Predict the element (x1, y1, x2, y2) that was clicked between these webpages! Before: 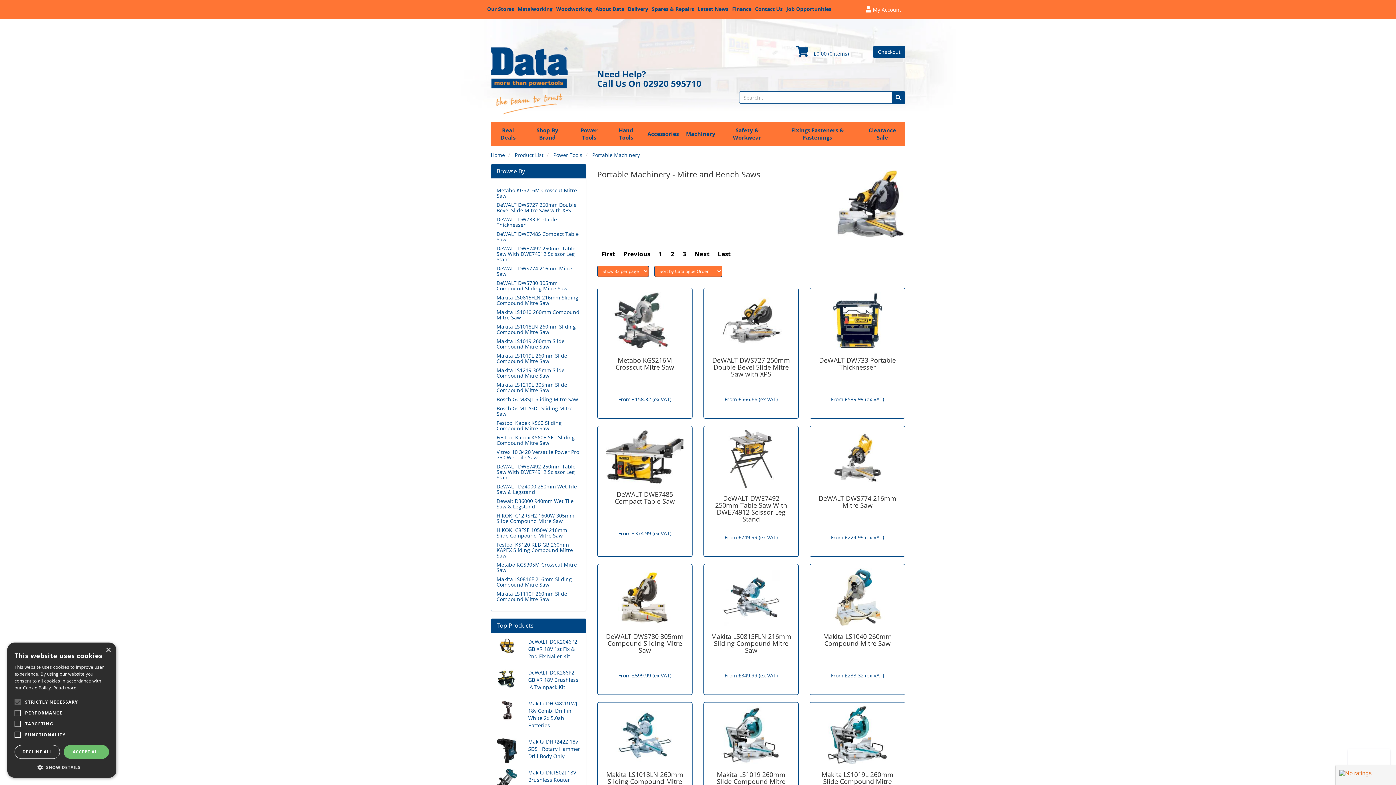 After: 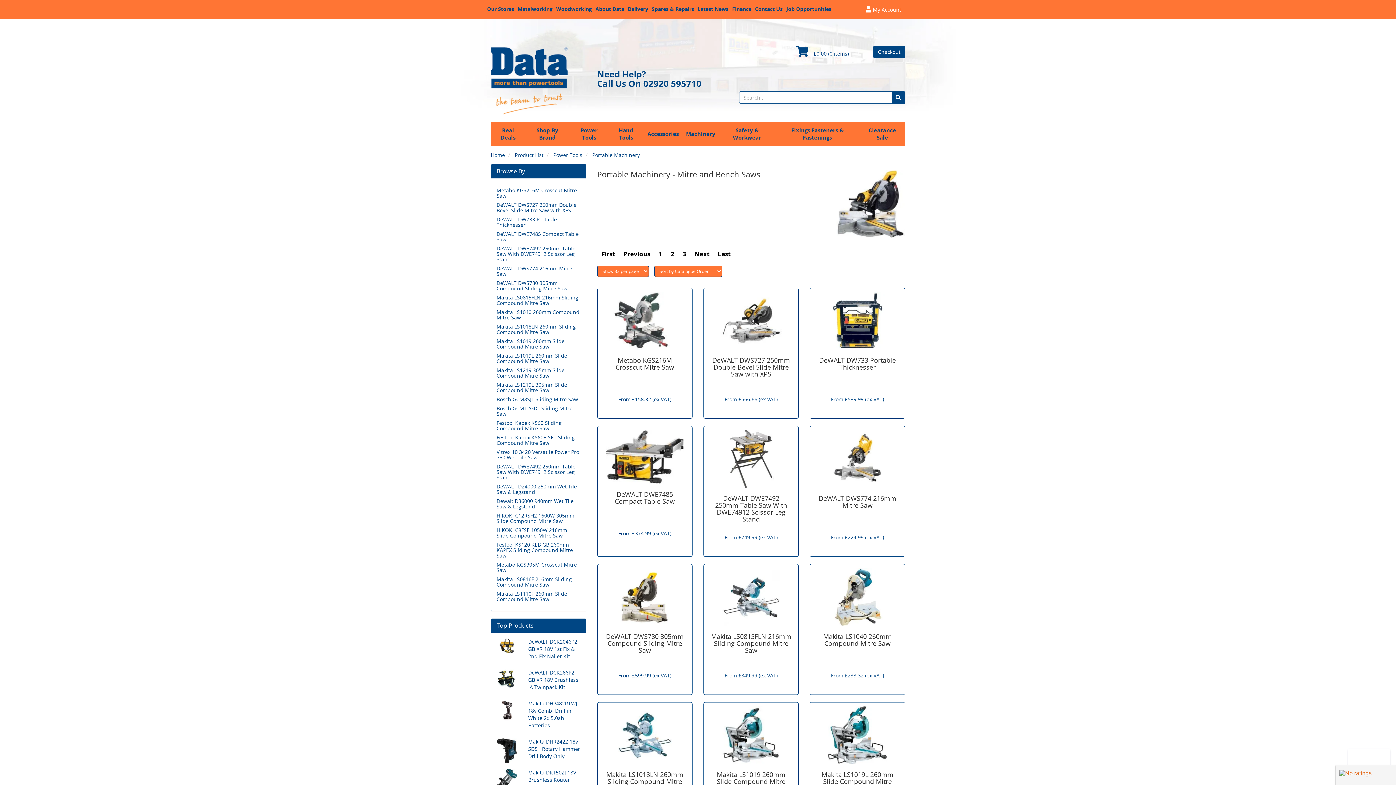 Action: bbox: (63, 745, 109, 759) label: ACCEPT ALL